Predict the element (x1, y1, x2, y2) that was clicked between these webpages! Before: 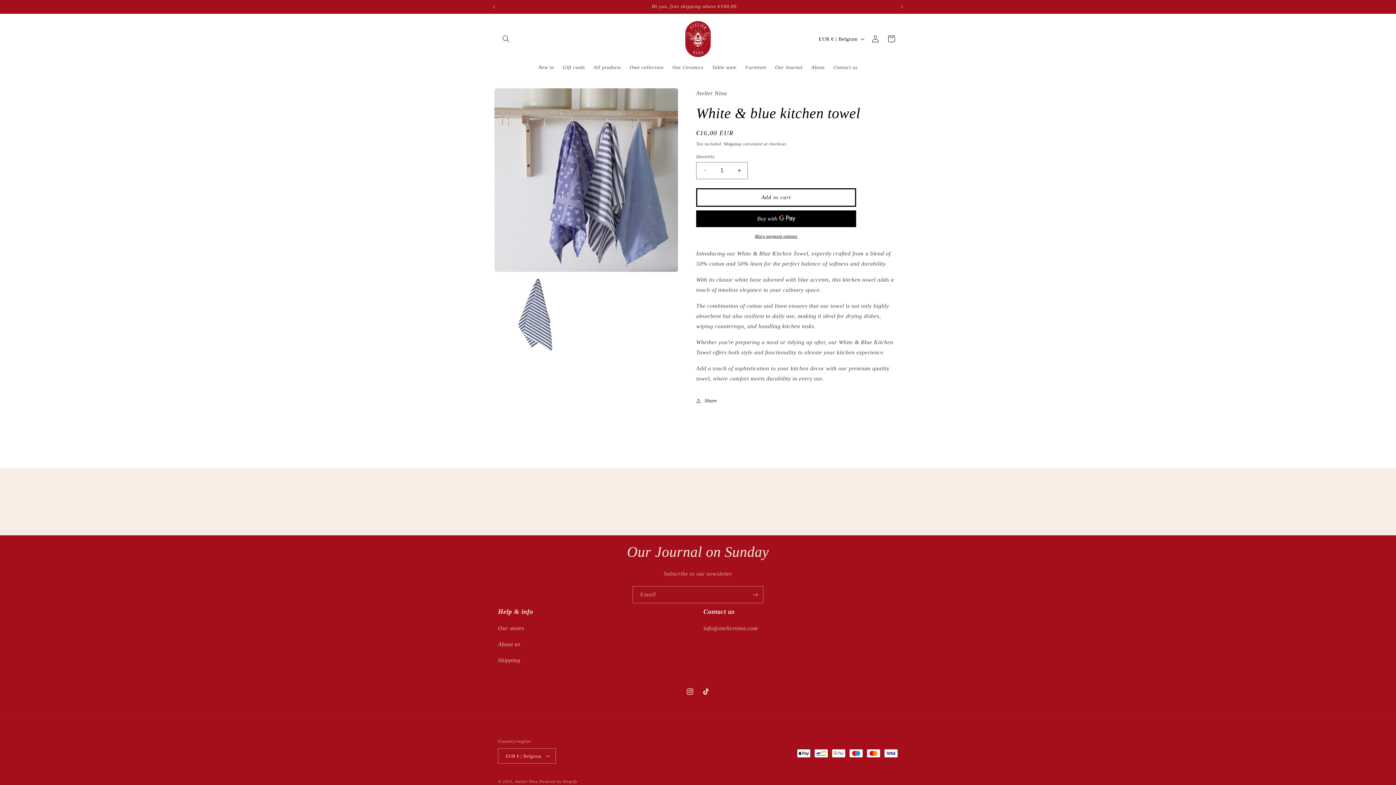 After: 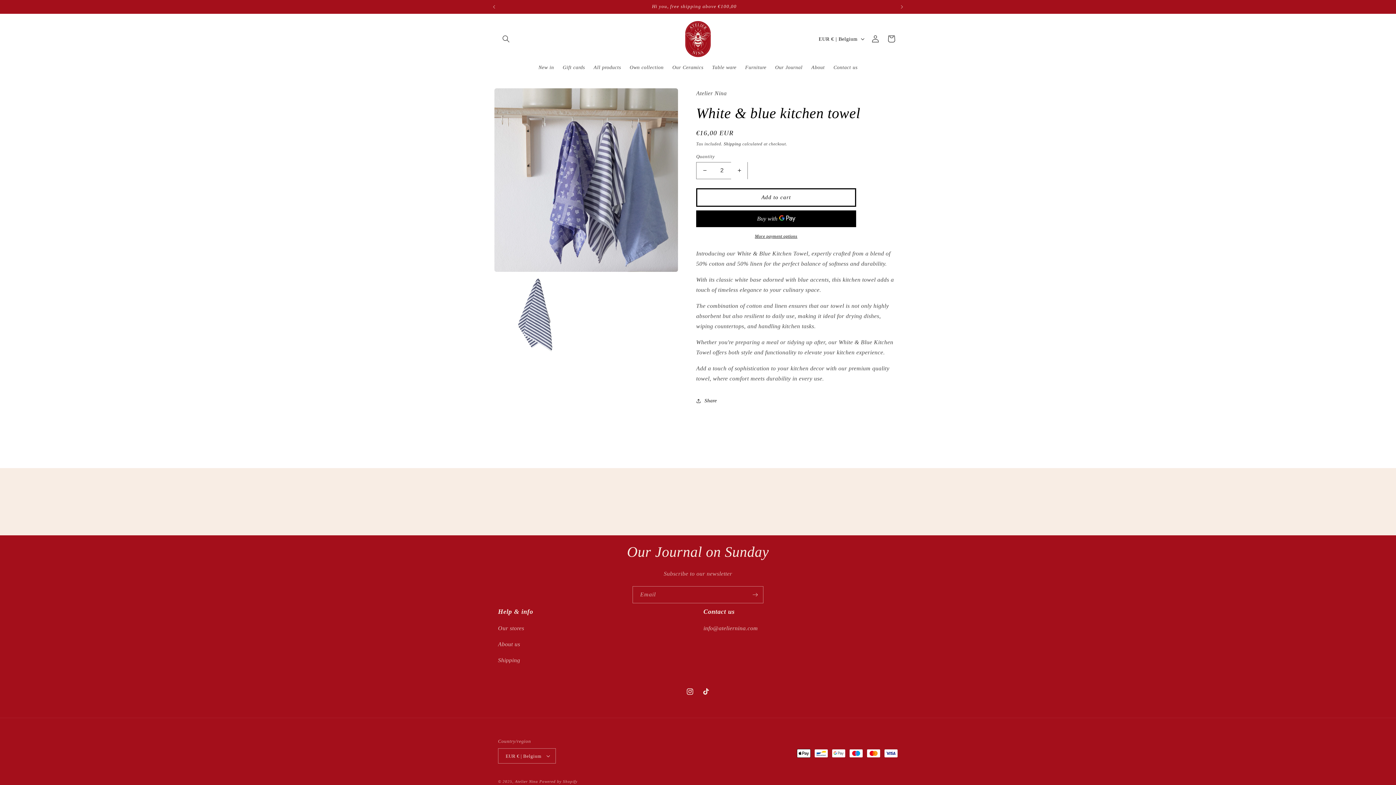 Action: label: Increase quantity for White &amp; blue kitchen towel bbox: (731, 162, 747, 179)